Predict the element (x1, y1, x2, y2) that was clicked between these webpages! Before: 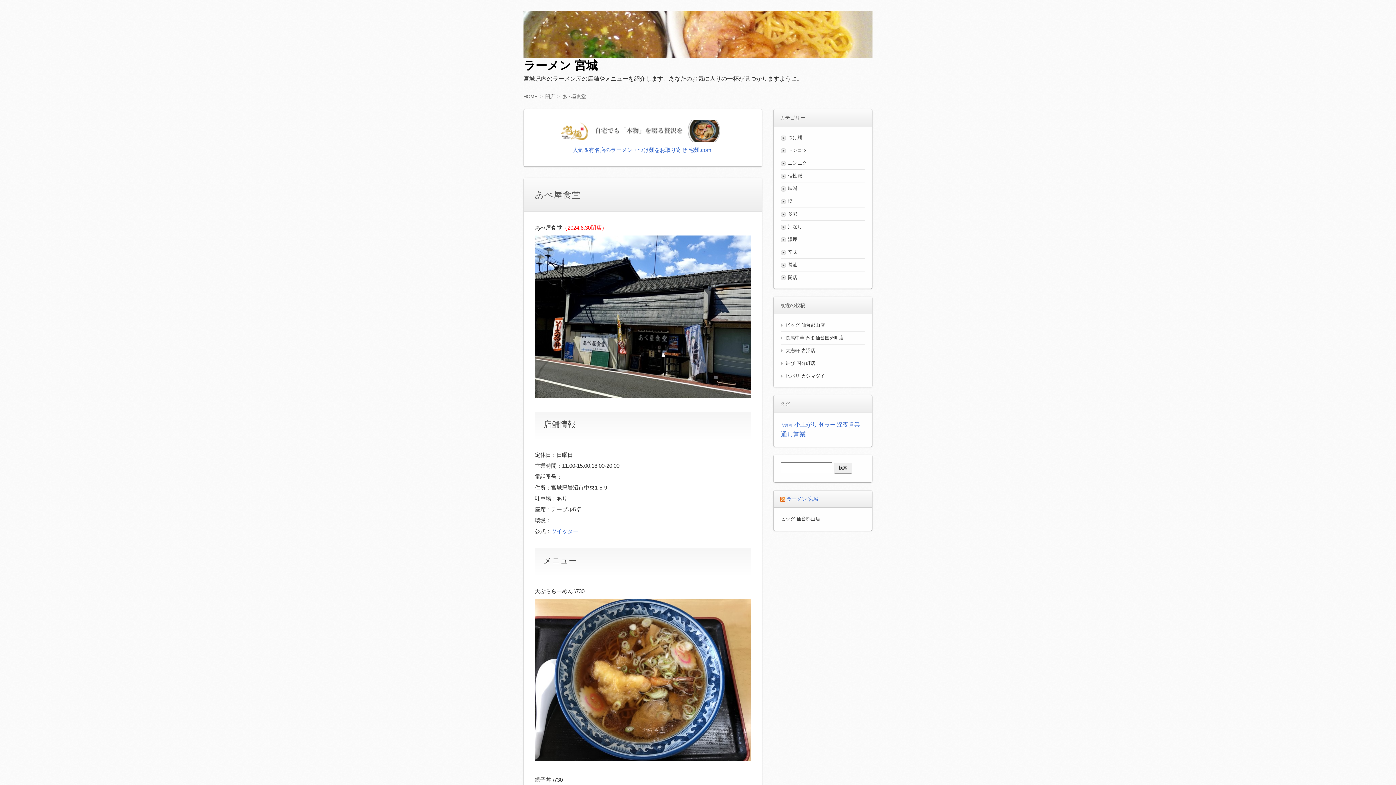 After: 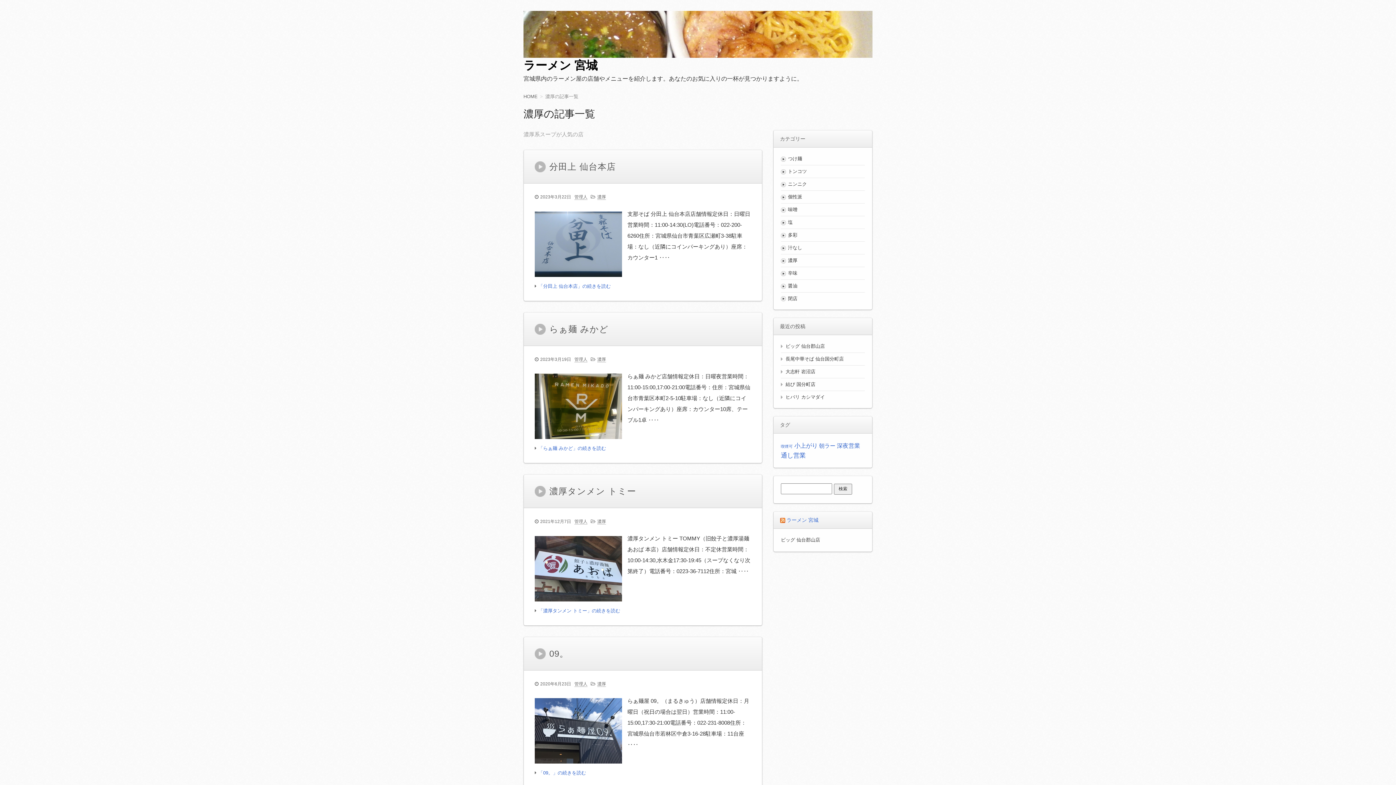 Action: bbox: (788, 236, 797, 242) label: 濃厚